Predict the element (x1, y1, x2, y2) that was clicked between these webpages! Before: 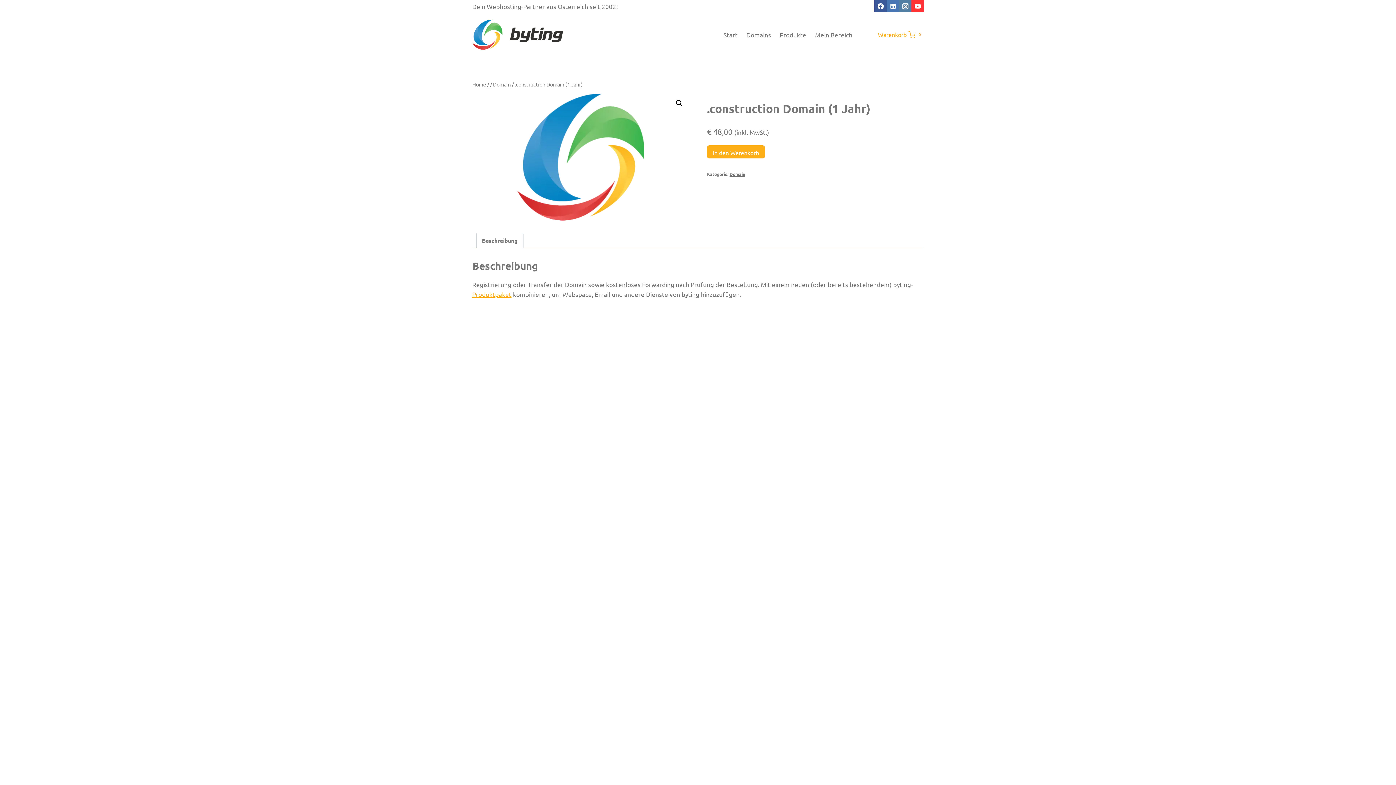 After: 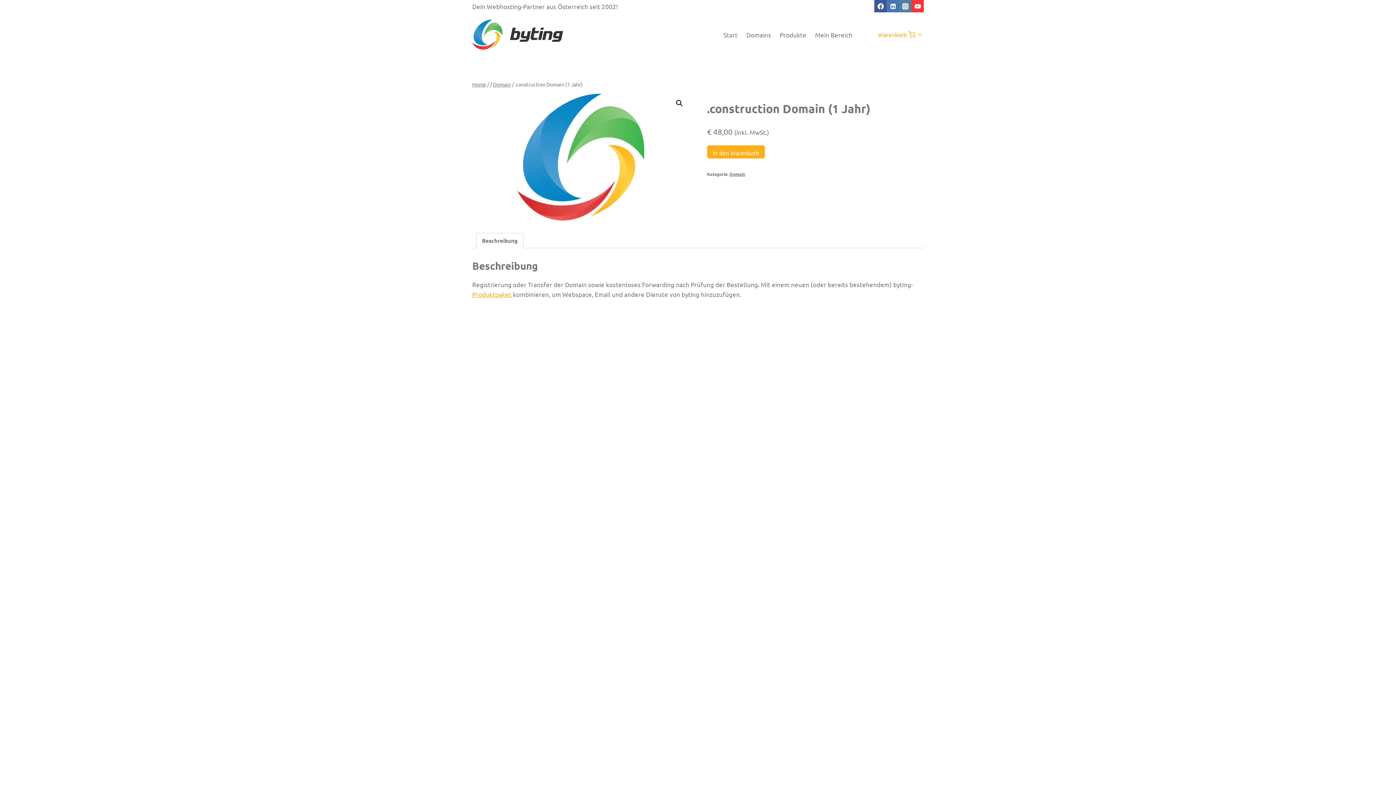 Action: bbox: (874, 0, 886, 12) label: Facebook